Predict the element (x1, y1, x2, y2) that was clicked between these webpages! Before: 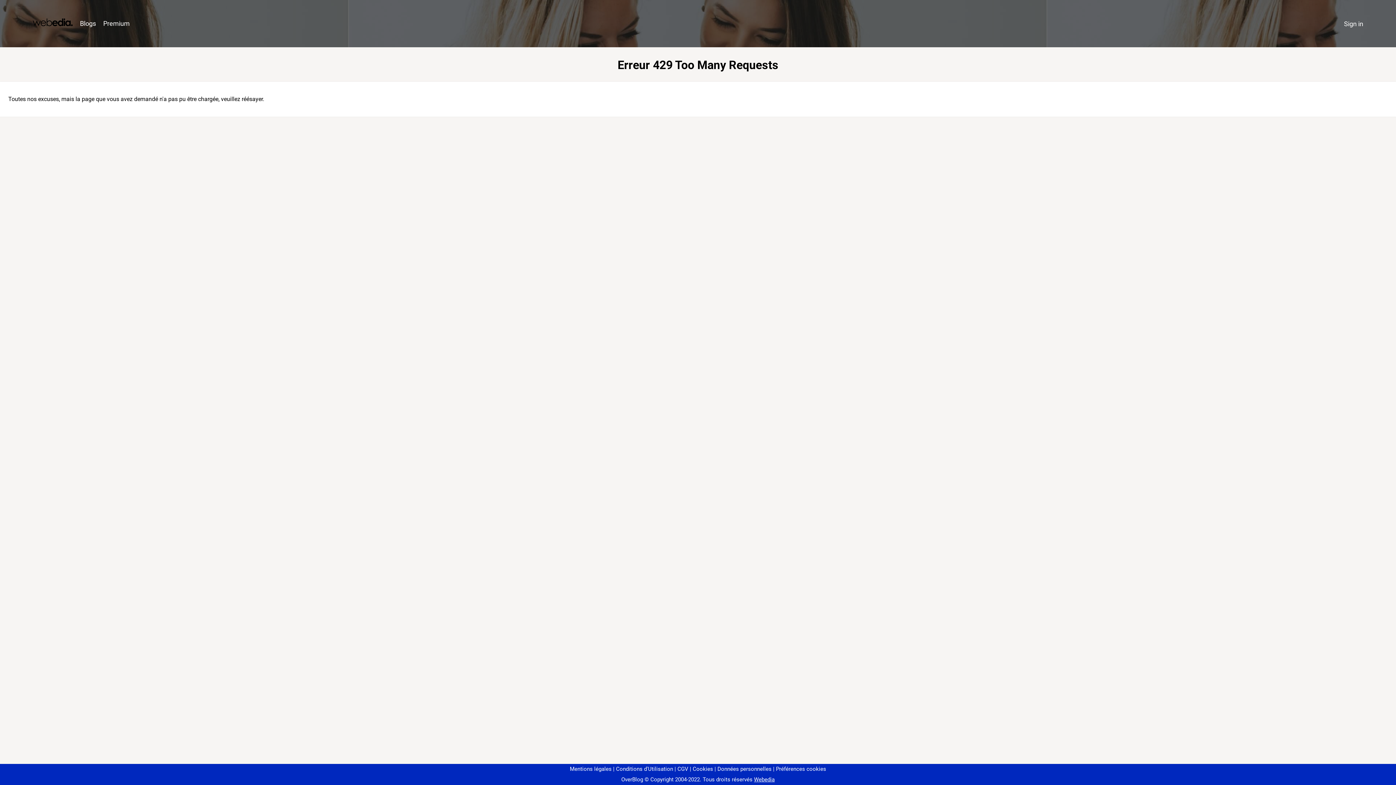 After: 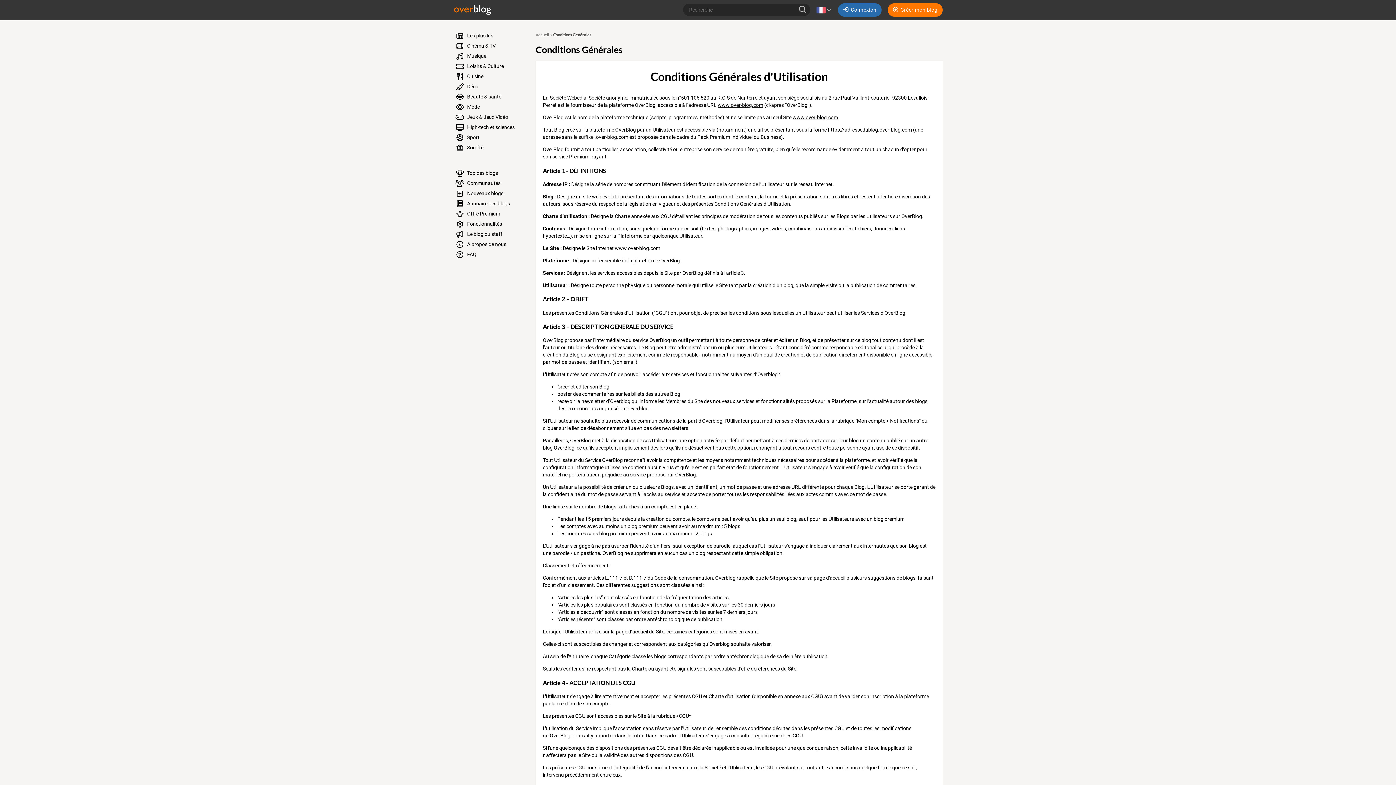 Action: label: Conditions d'Utilisation bbox: (613, 766, 673, 772)